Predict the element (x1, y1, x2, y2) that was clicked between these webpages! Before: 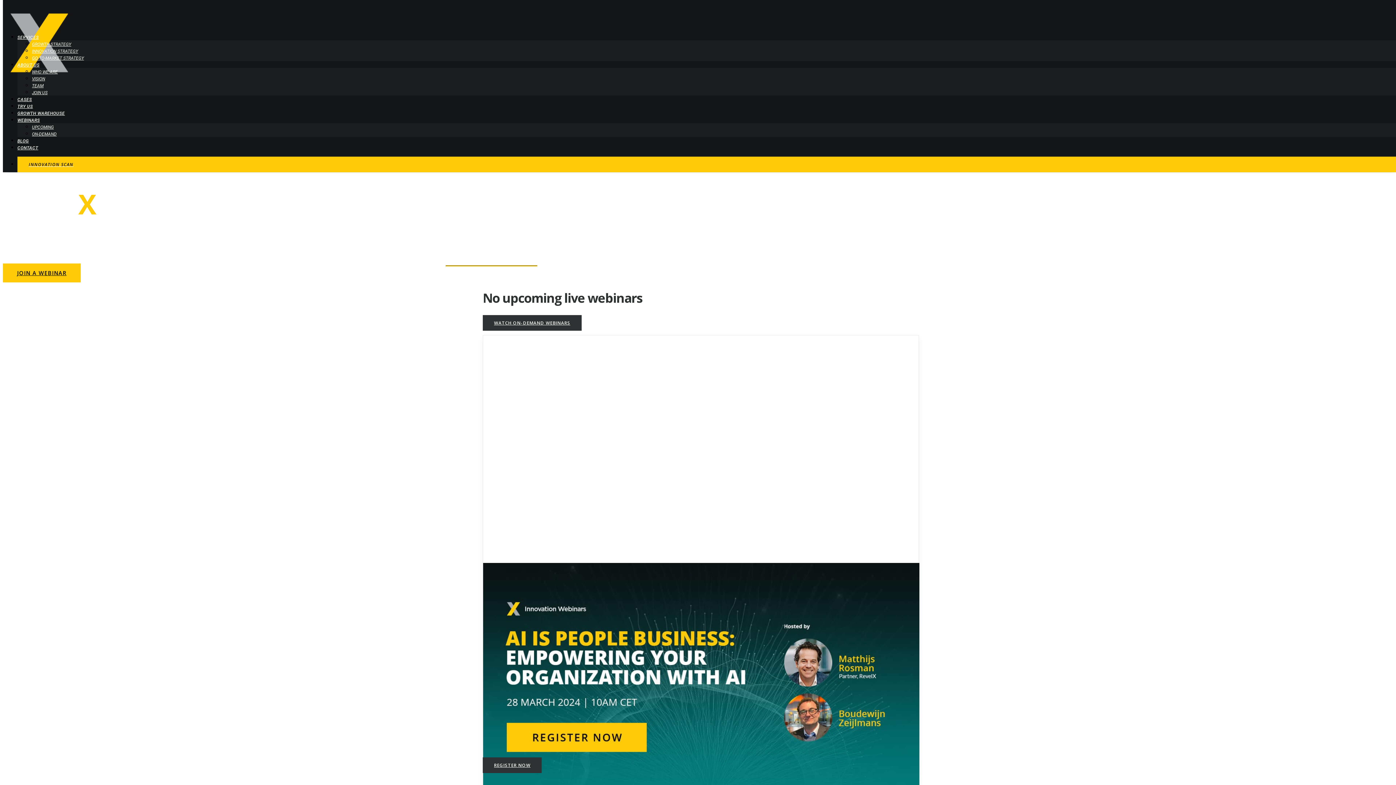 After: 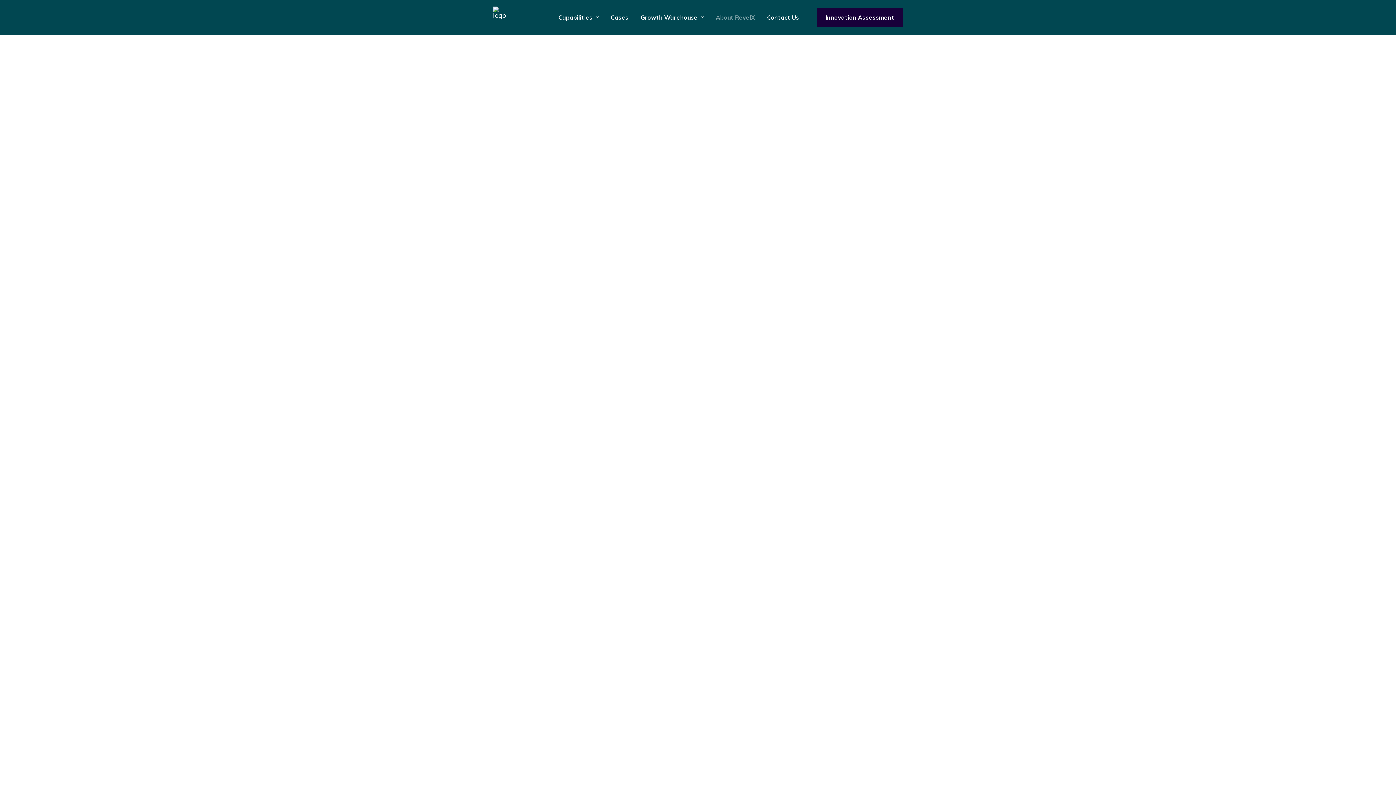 Action: label: WHO WE ARE bbox: (32, 69, 57, 74)